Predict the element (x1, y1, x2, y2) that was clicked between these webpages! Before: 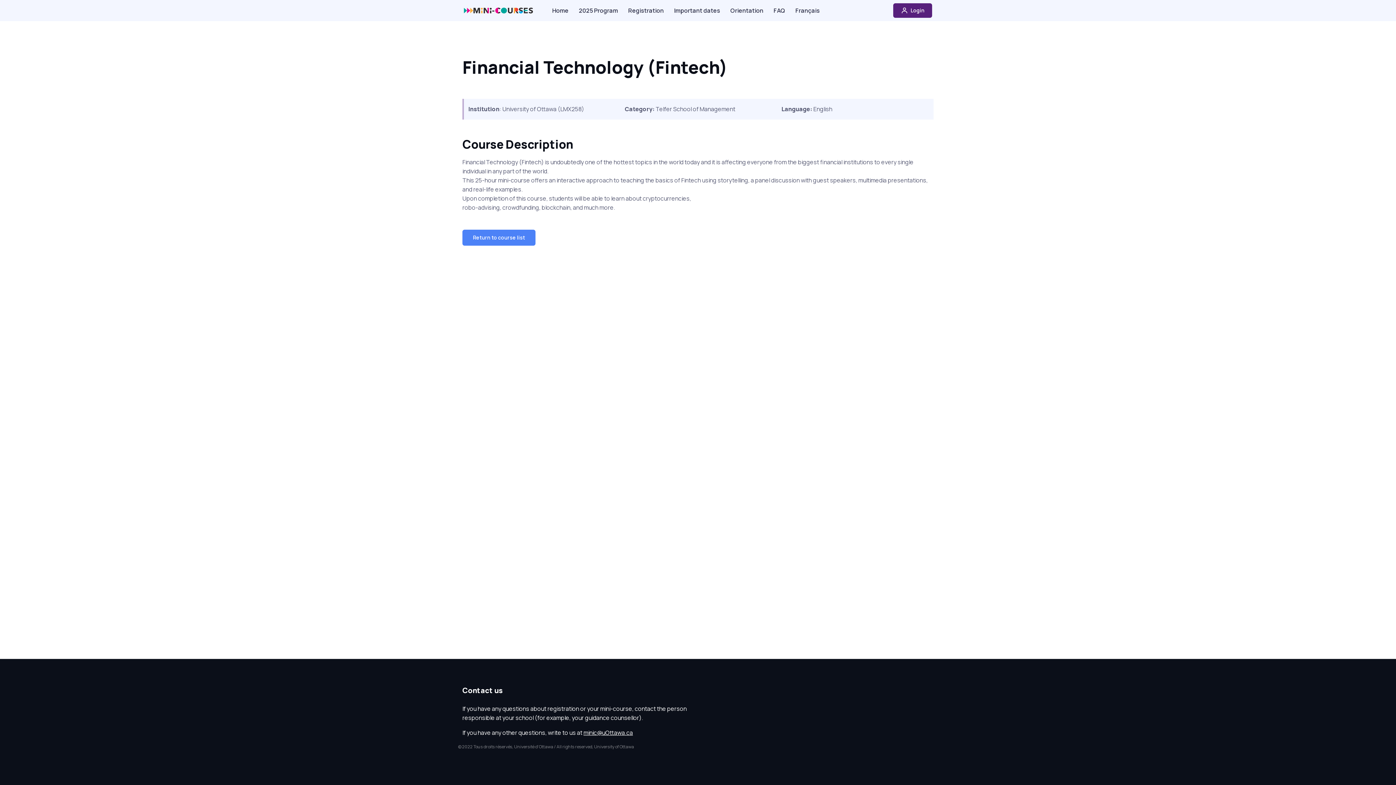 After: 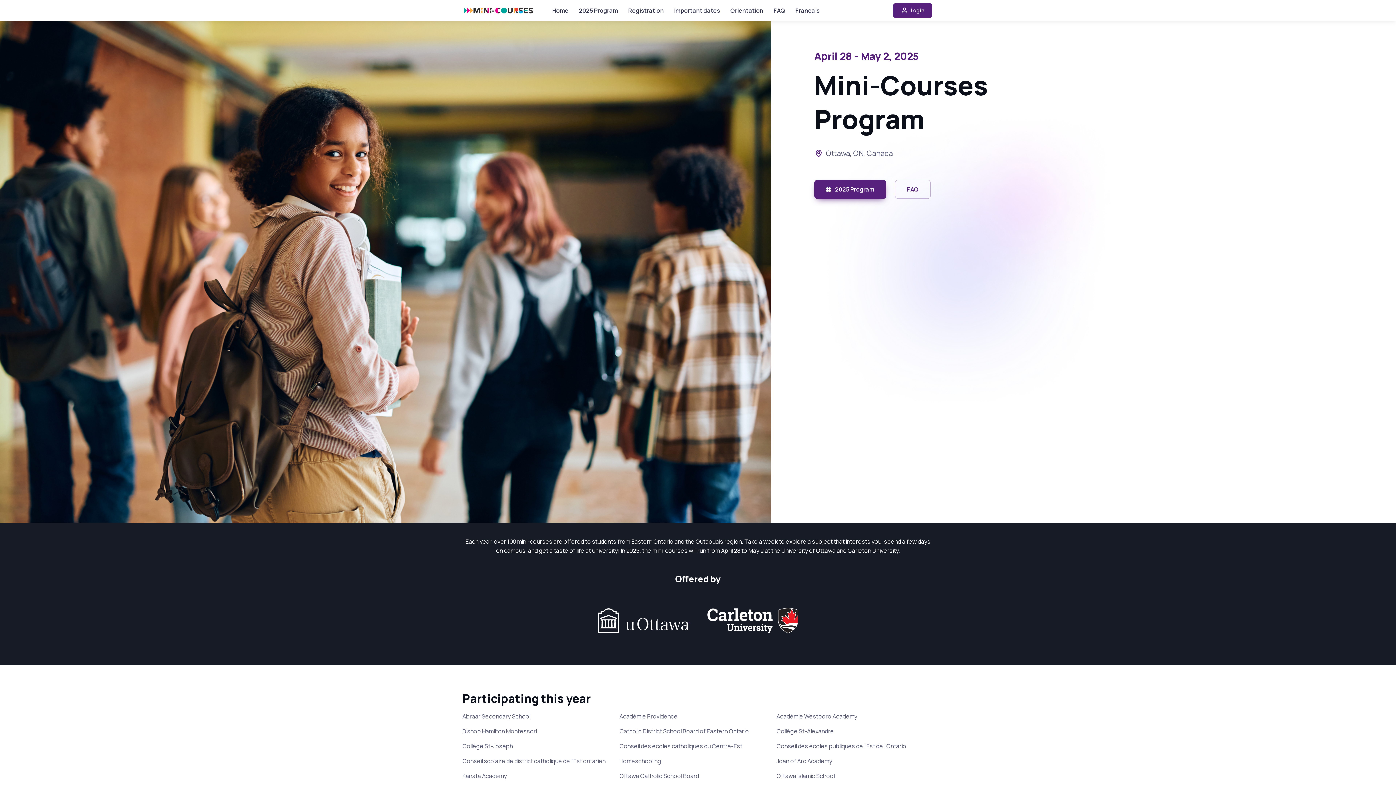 Action: bbox: (464, 4, 541, 16)